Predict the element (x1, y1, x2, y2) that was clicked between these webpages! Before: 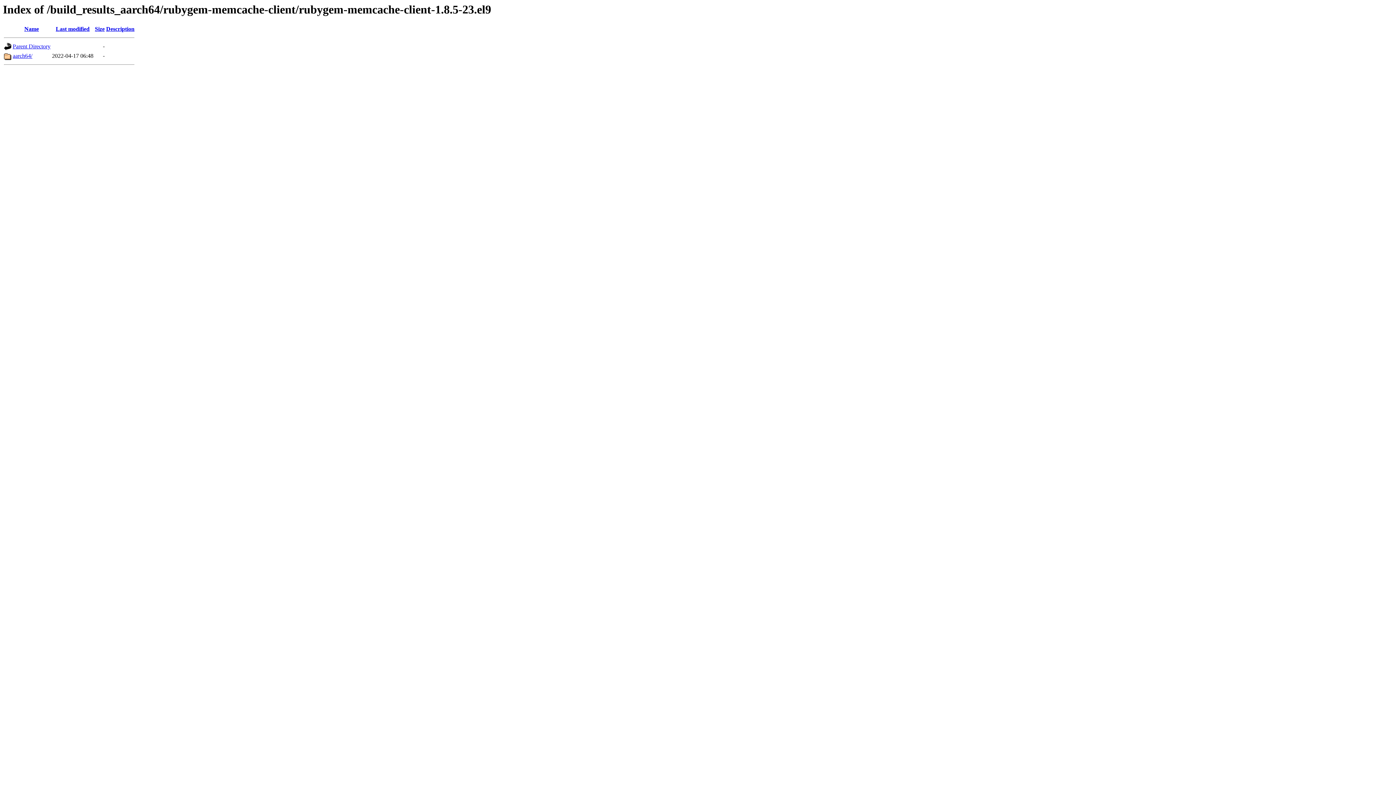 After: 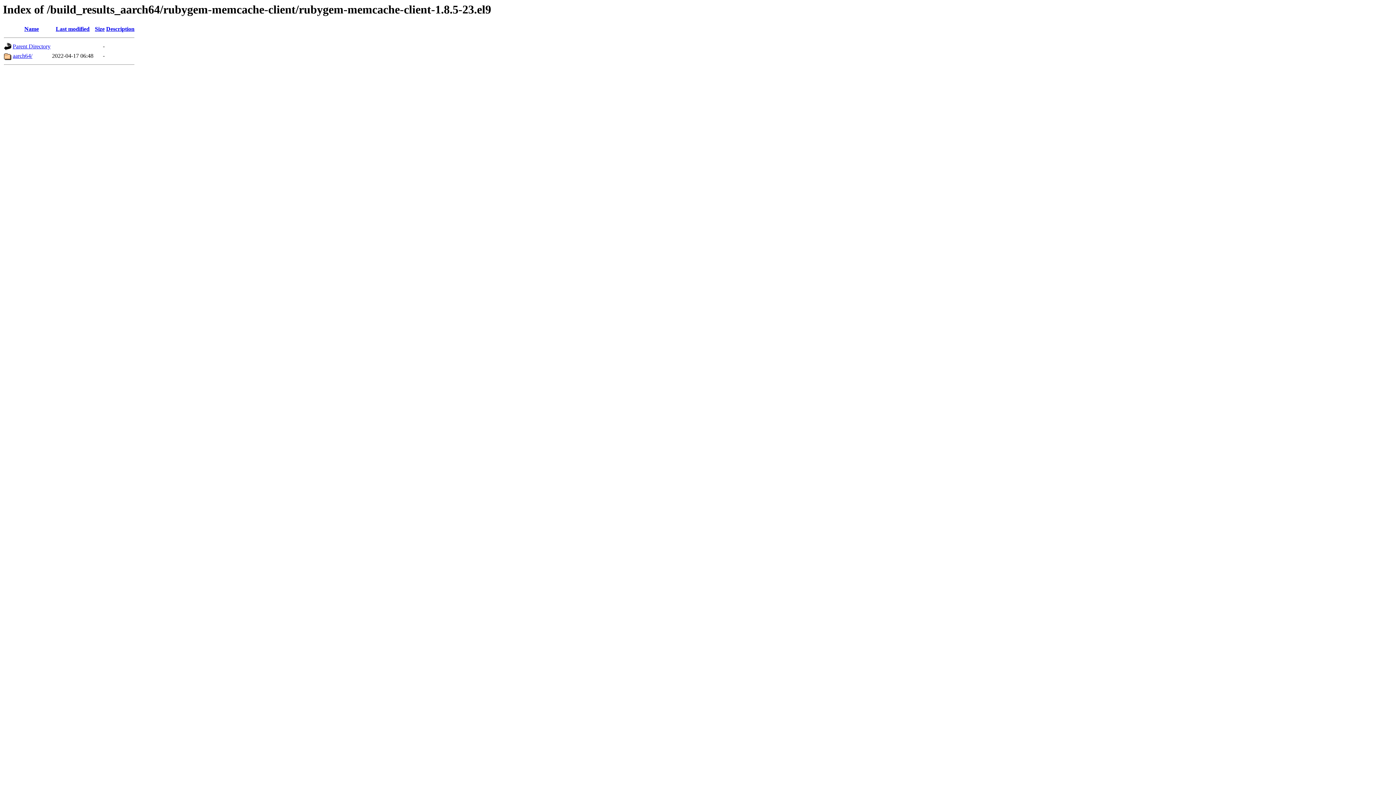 Action: label: Description bbox: (106, 25, 134, 32)